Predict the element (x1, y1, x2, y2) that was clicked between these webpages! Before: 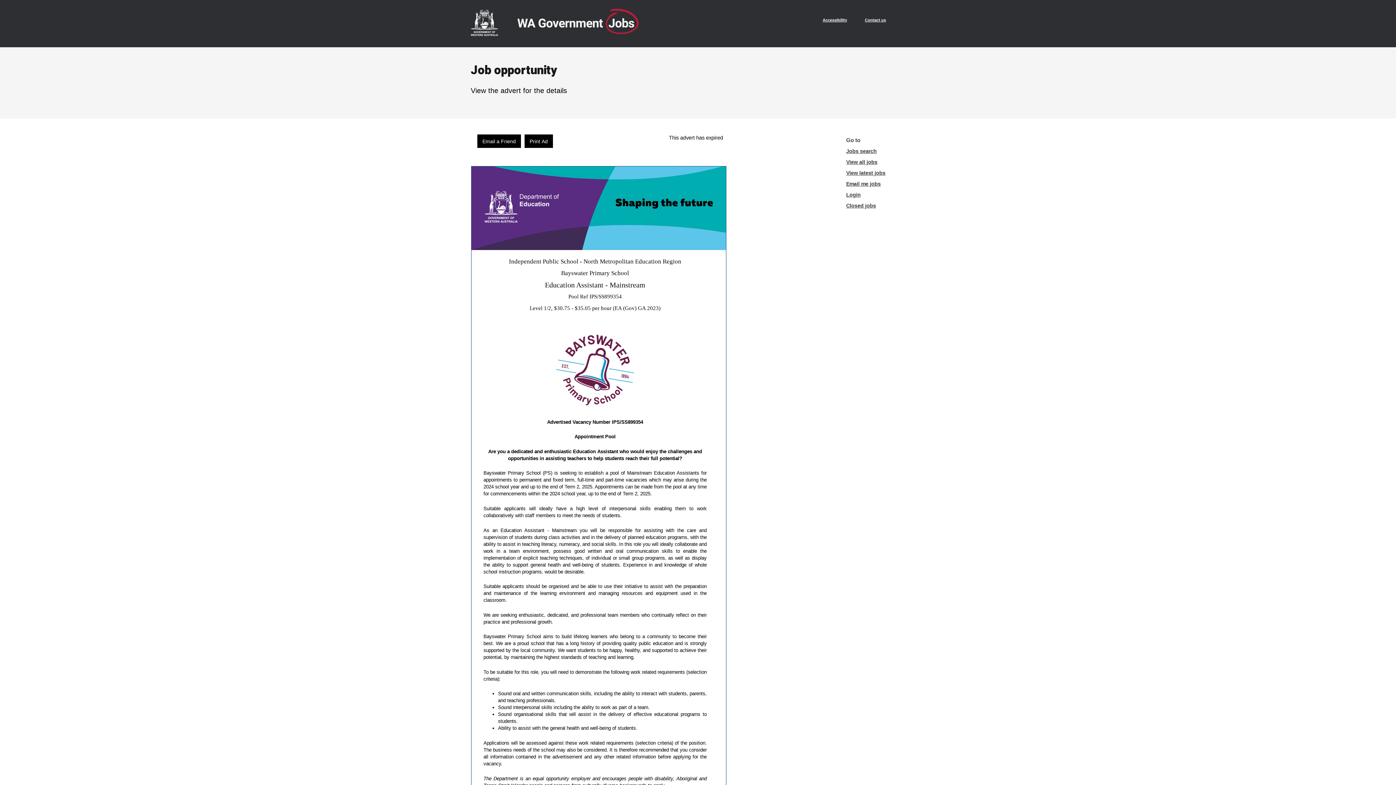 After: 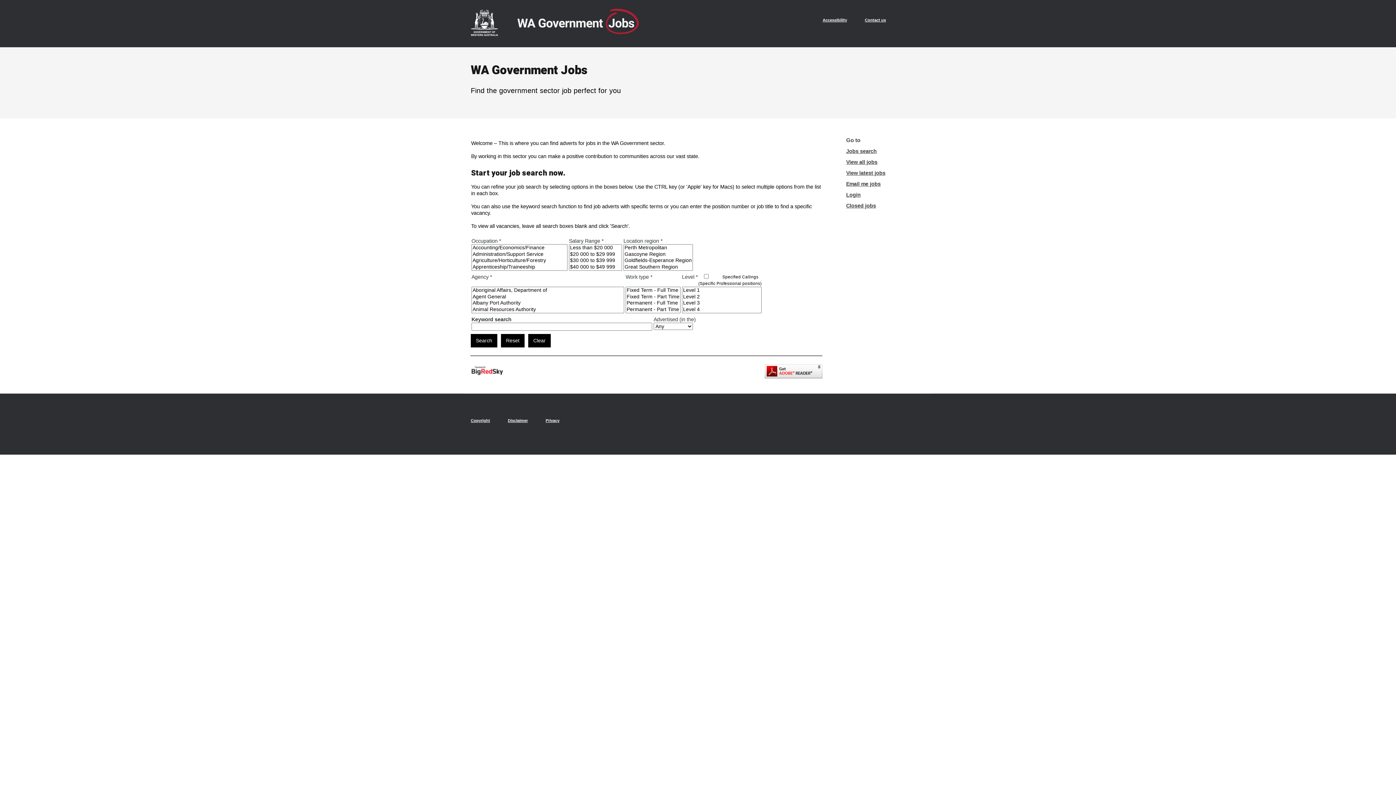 Action: label: Jobs search bbox: (846, 148, 876, 154)